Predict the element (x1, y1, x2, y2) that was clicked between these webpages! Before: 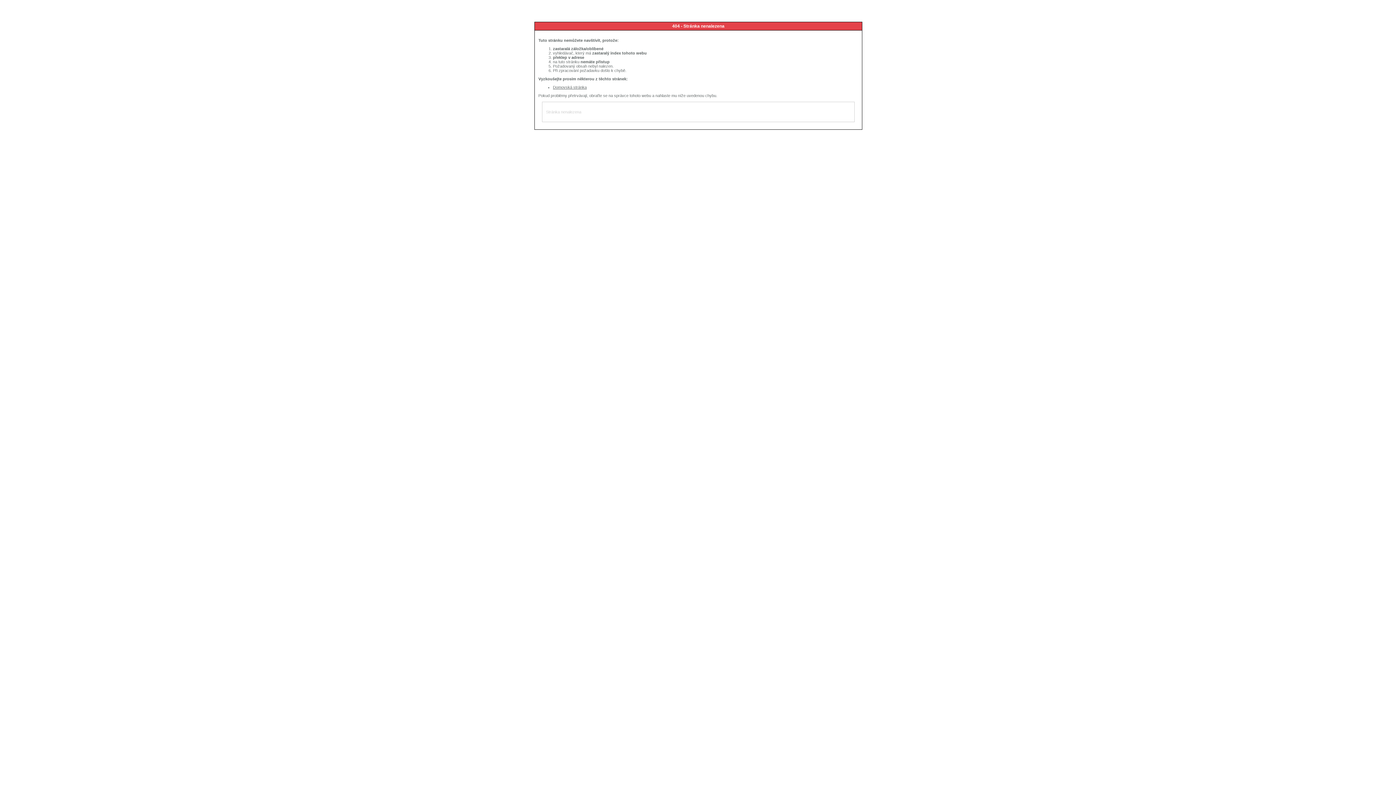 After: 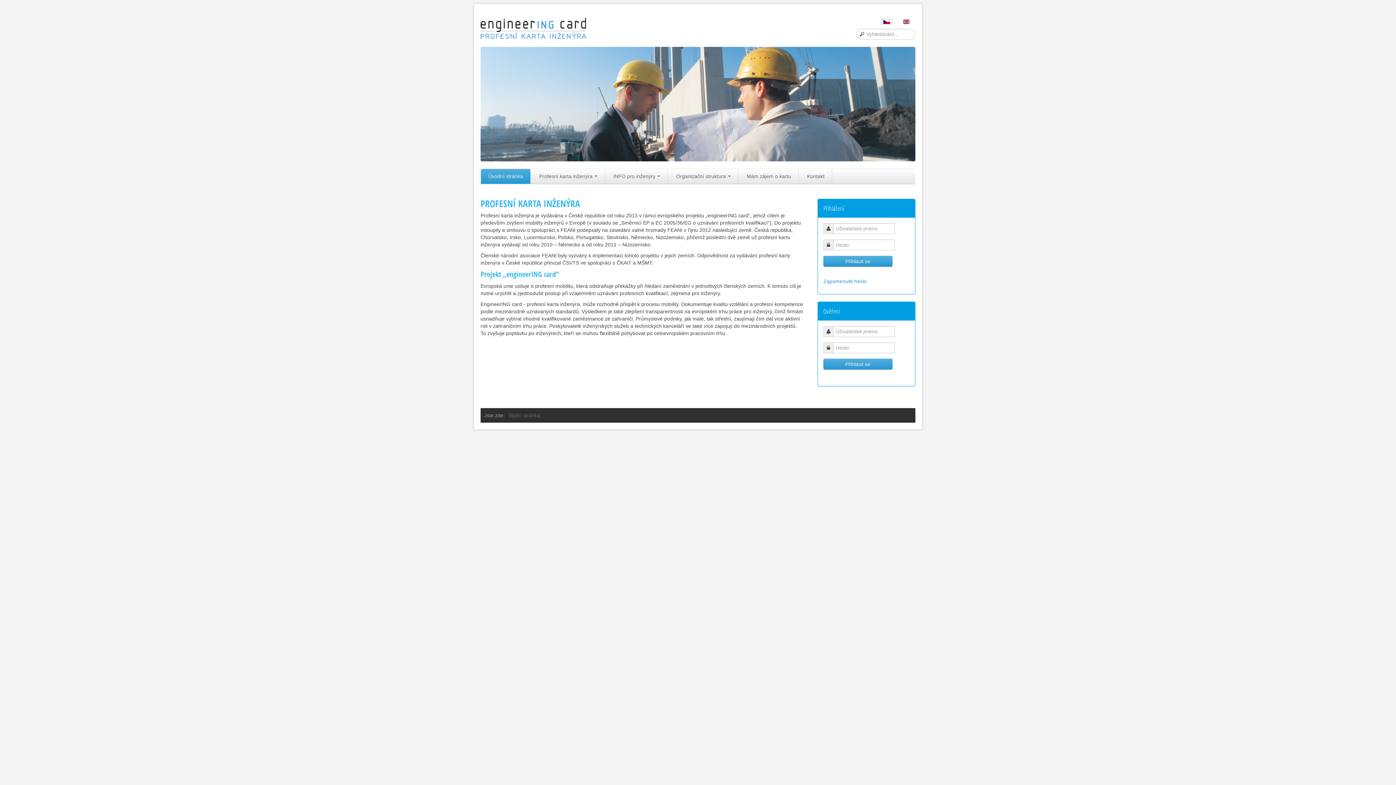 Action: bbox: (553, 85, 586, 89) label: Domovská stránka